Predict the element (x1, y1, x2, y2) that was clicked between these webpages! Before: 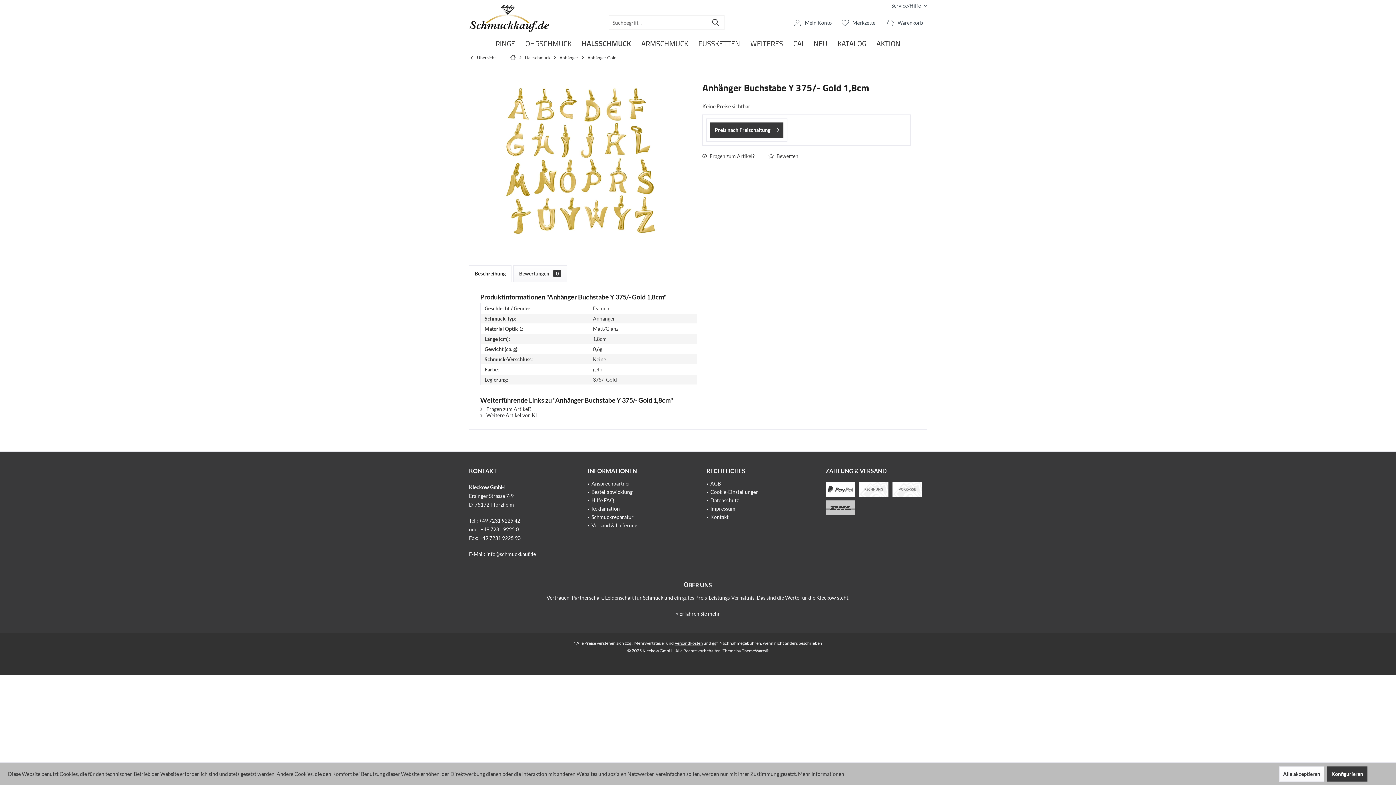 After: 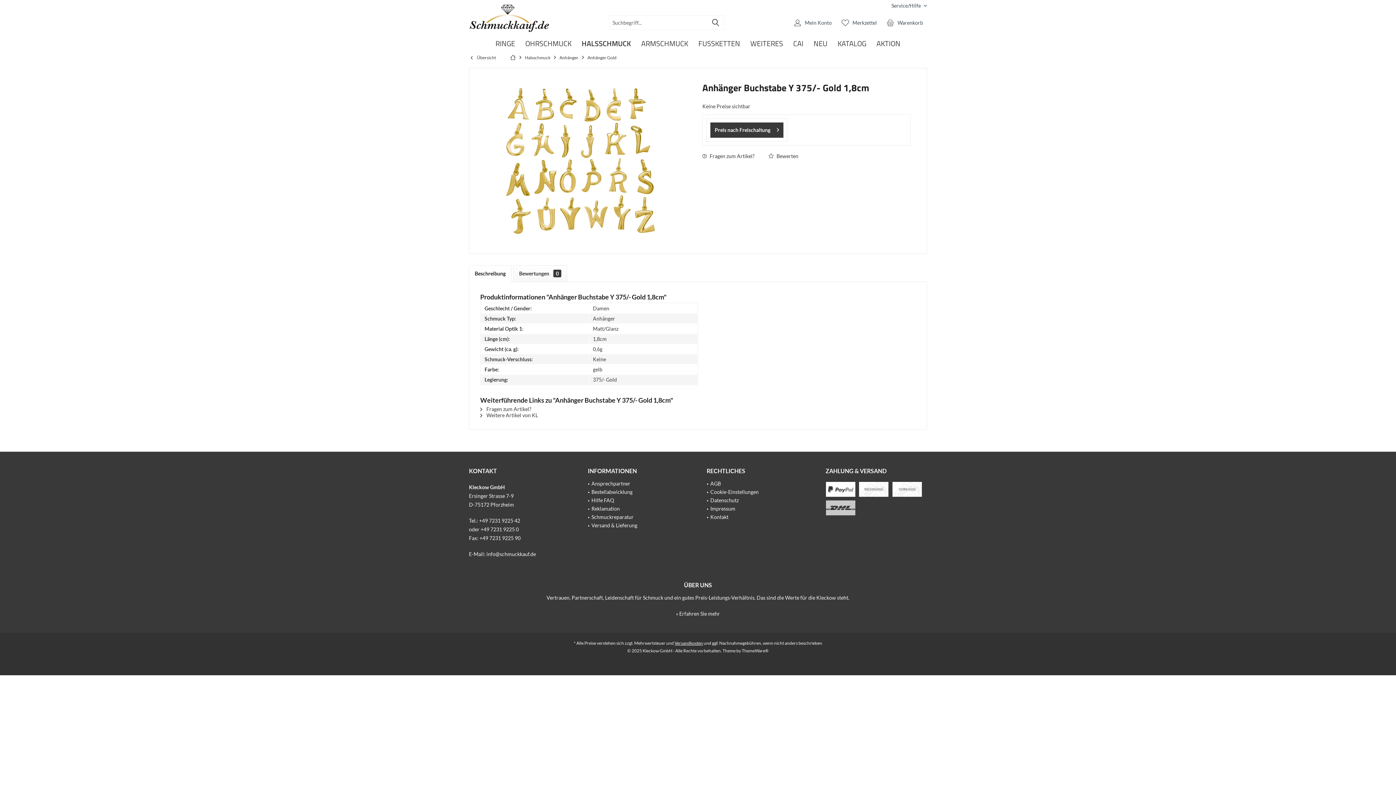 Action: label: Alle akzeptieren bbox: (1279, 766, 1324, 782)